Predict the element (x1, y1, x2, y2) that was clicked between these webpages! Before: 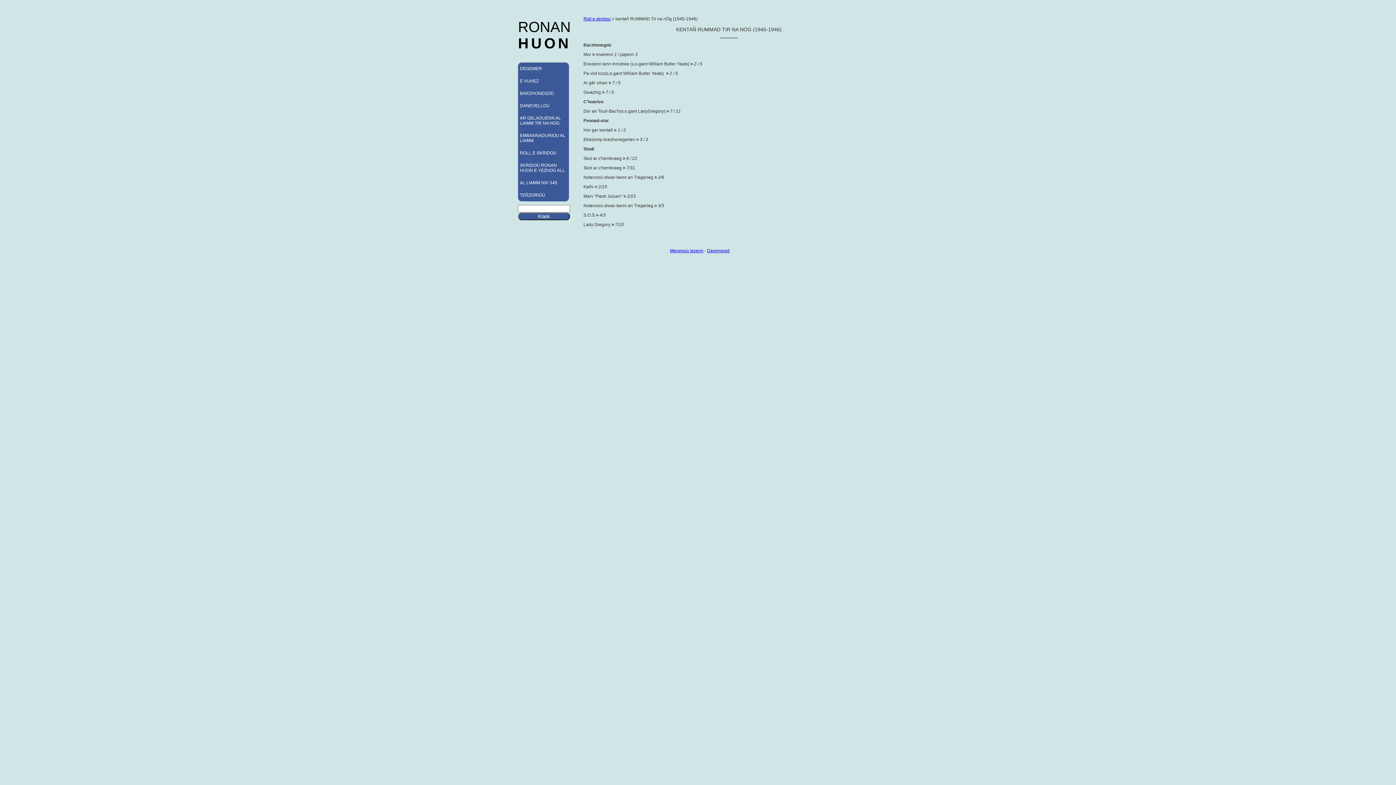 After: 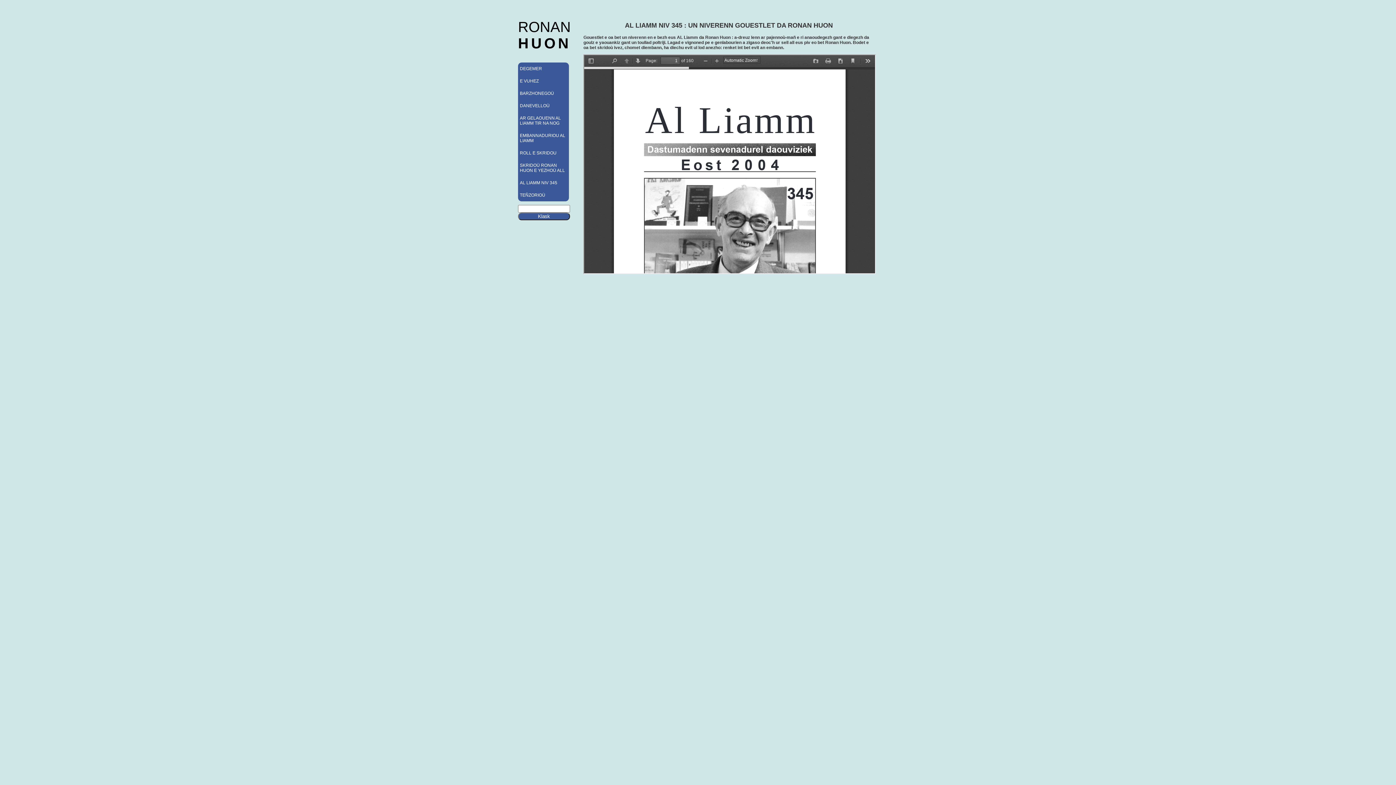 Action: bbox: (518, 176, 569, 189) label: AL LIAMM NIV 345